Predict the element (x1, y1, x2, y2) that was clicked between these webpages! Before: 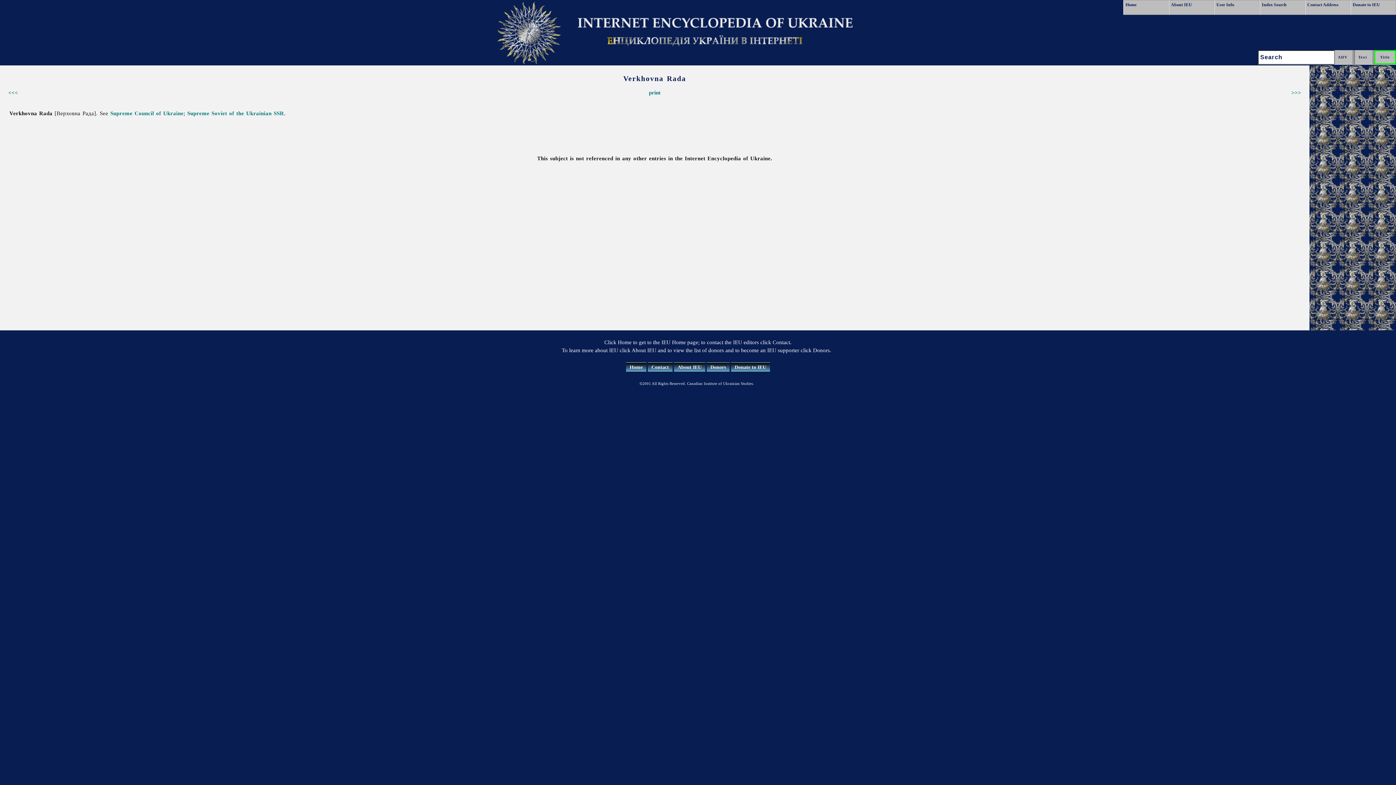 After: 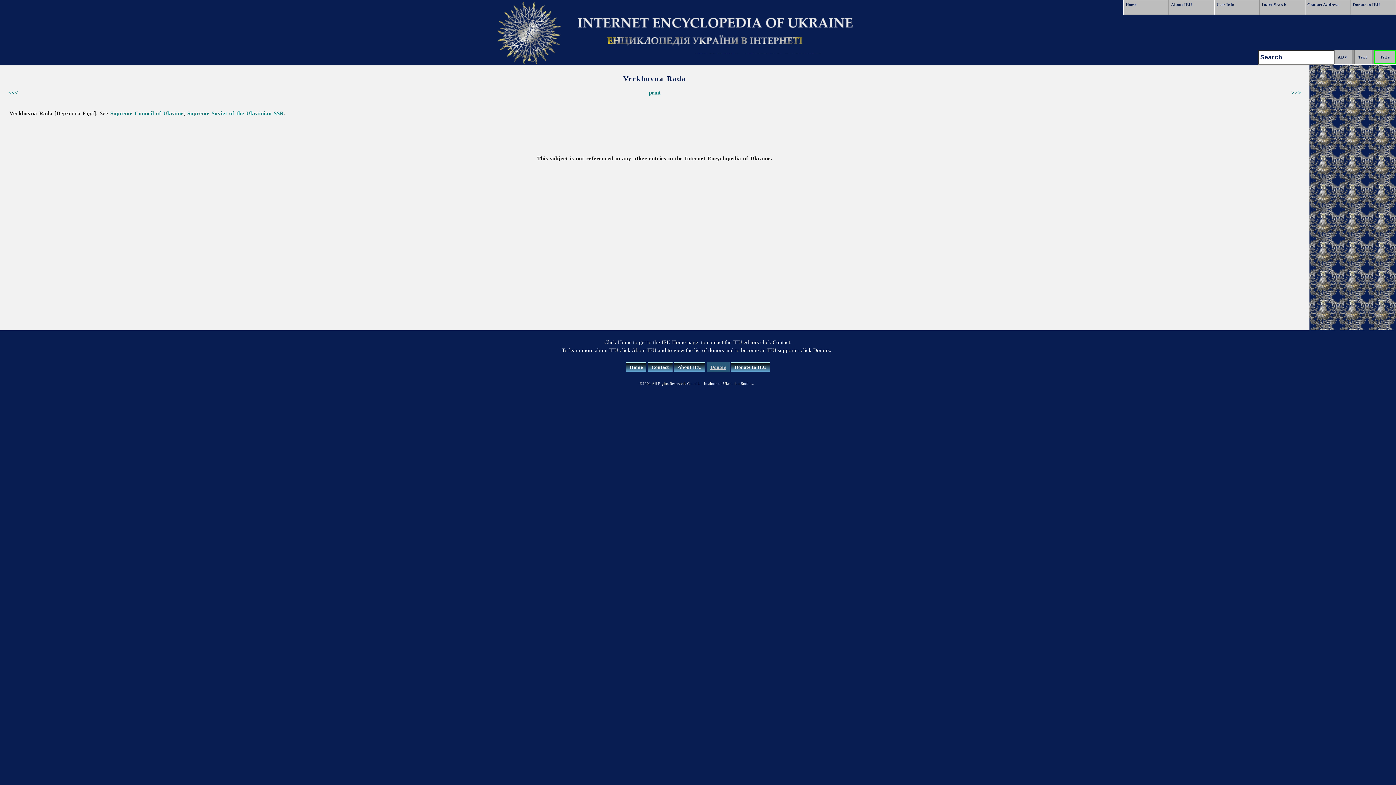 Action: label: Donors bbox: (706, 362, 729, 372)